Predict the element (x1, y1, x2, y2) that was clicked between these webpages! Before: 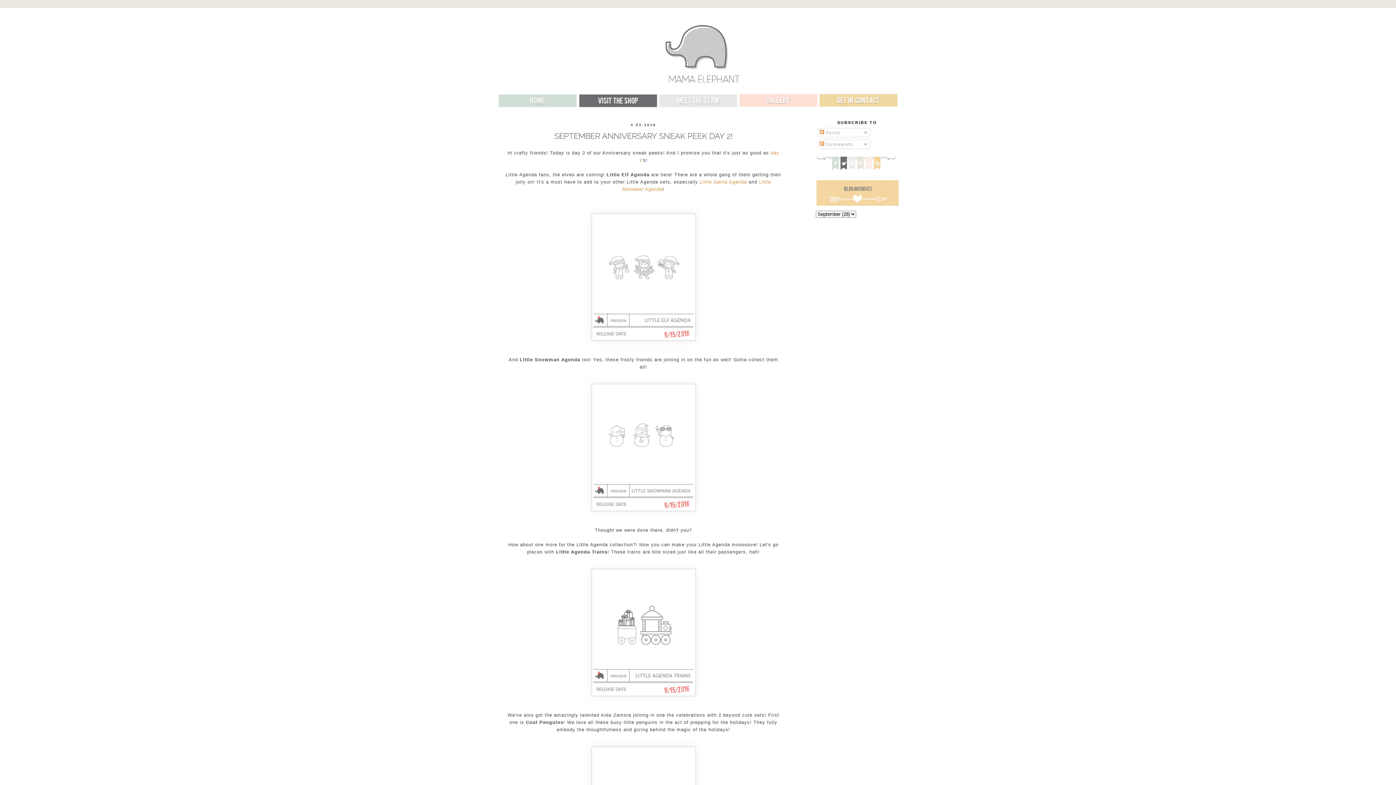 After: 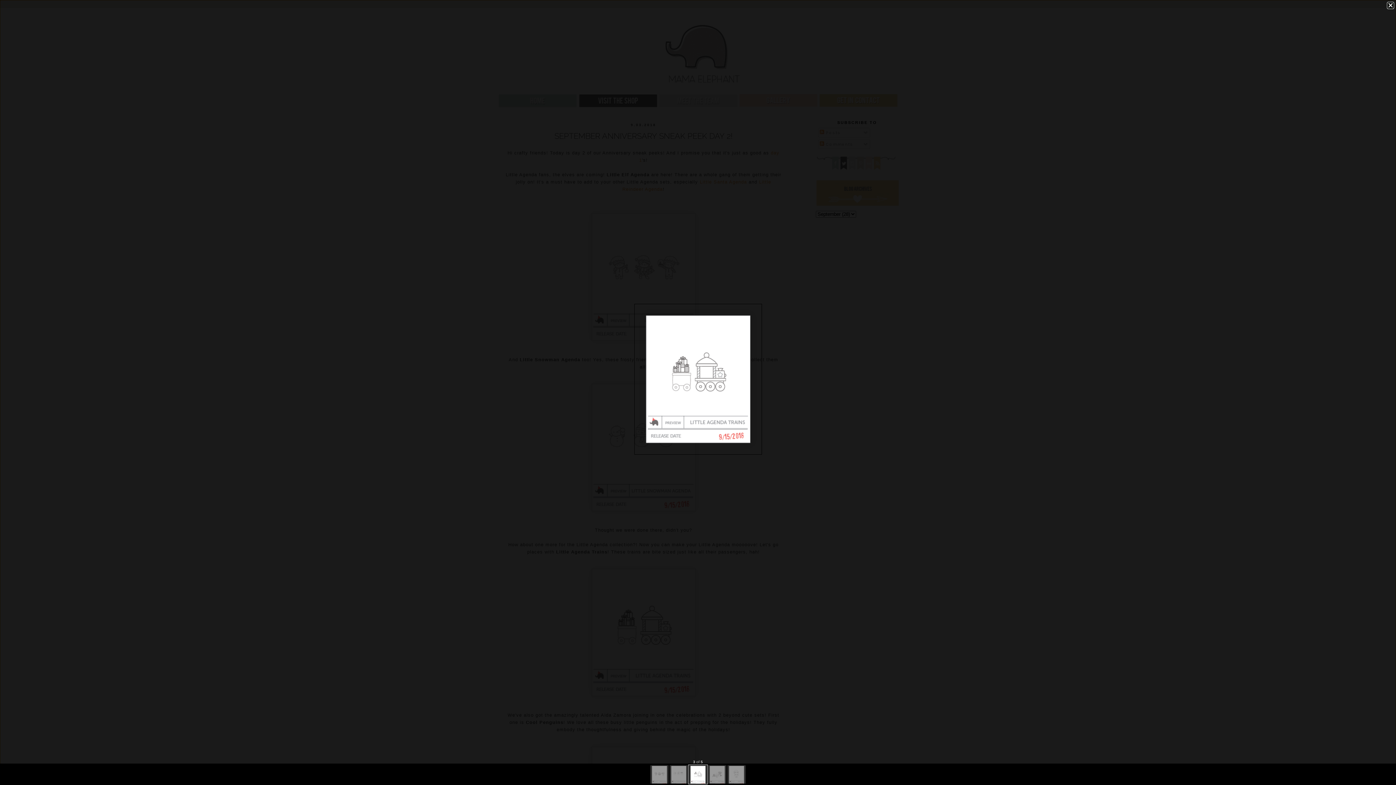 Action: bbox: (578, 705, 708, 710)